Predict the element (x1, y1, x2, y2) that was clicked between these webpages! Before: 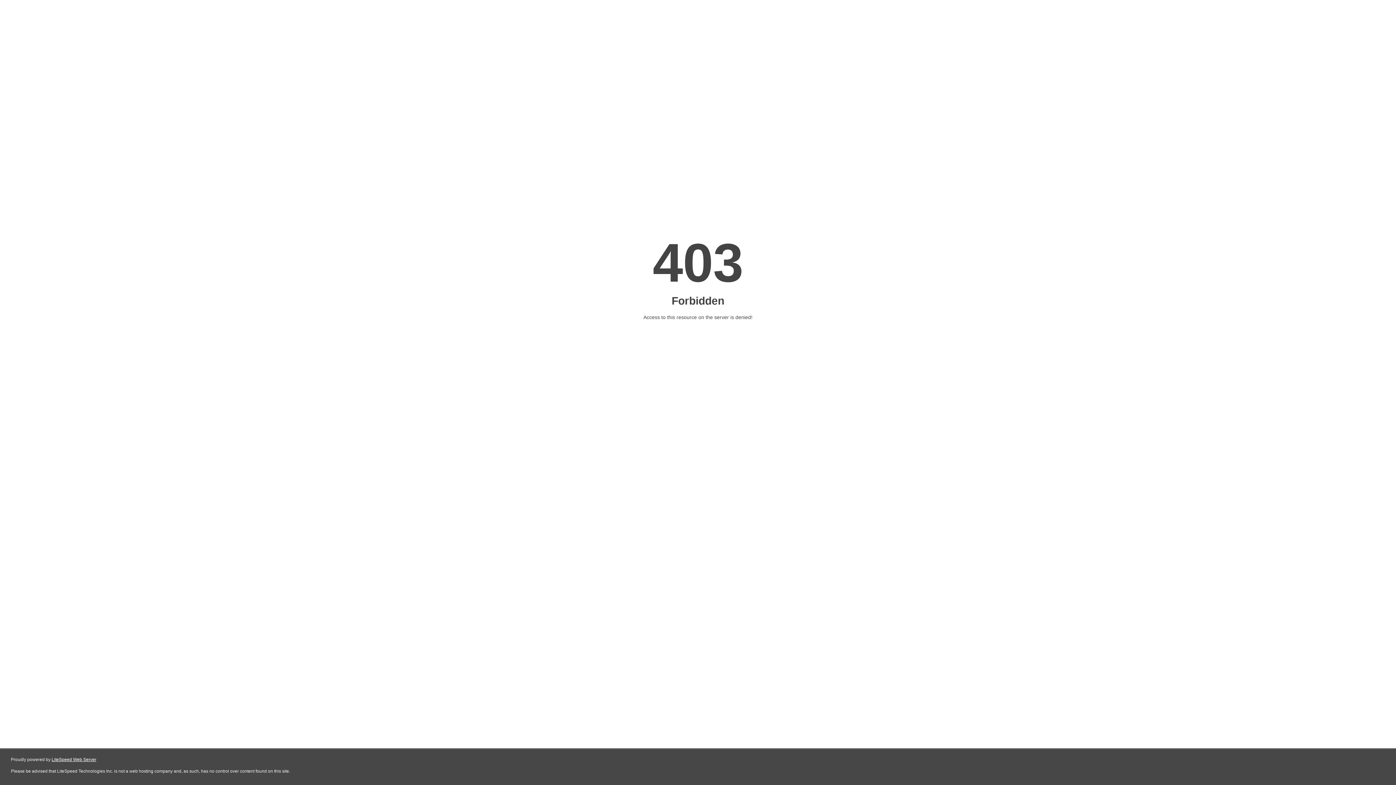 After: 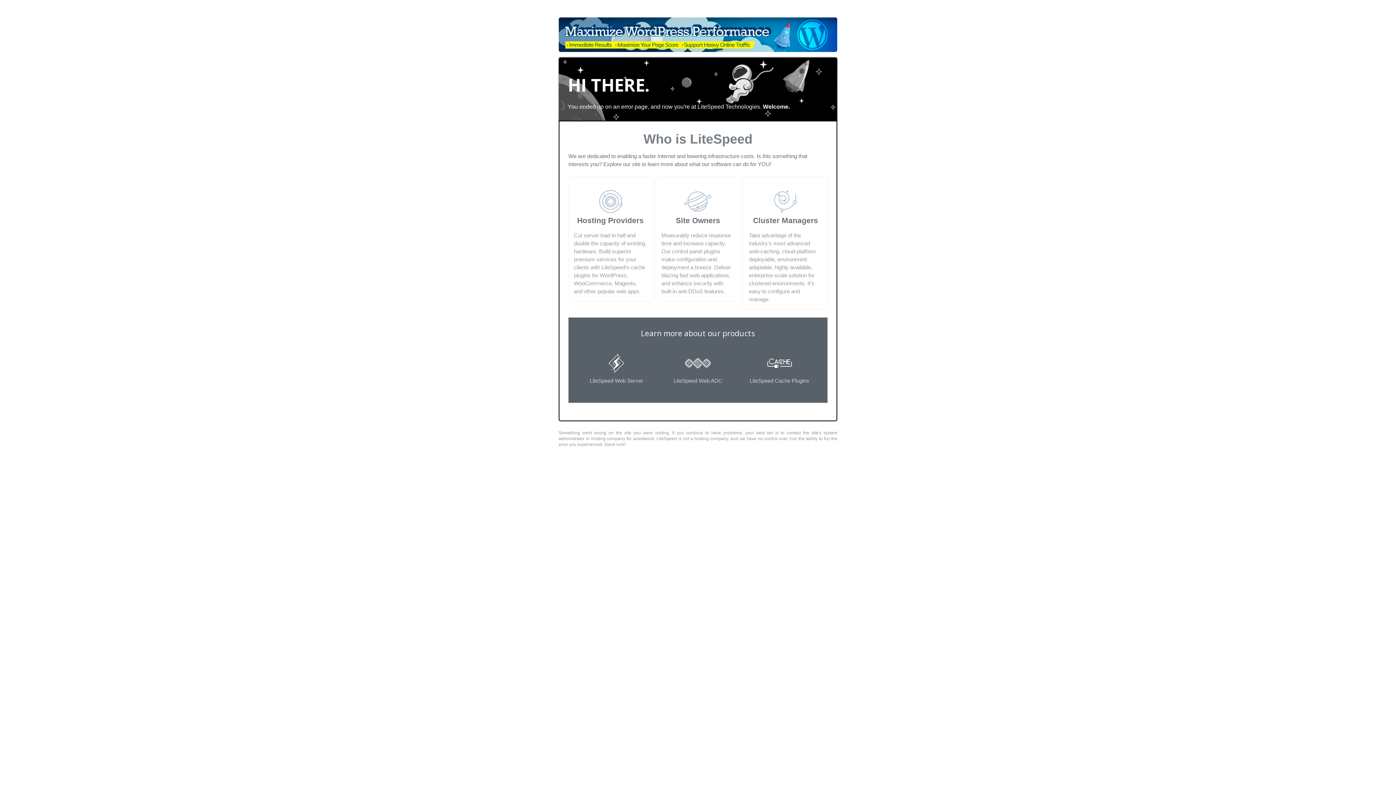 Action: label: LiteSpeed Web Server bbox: (51, 757, 96, 762)